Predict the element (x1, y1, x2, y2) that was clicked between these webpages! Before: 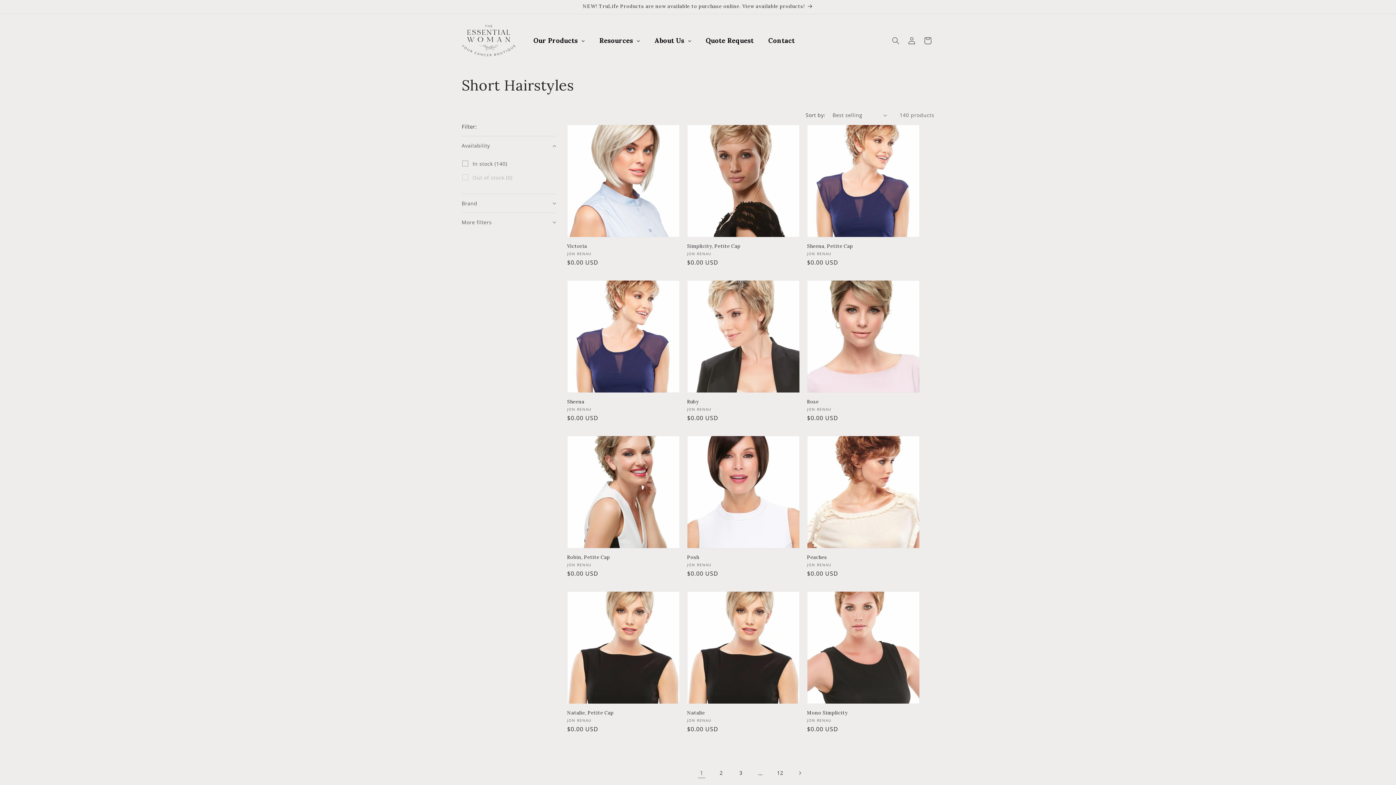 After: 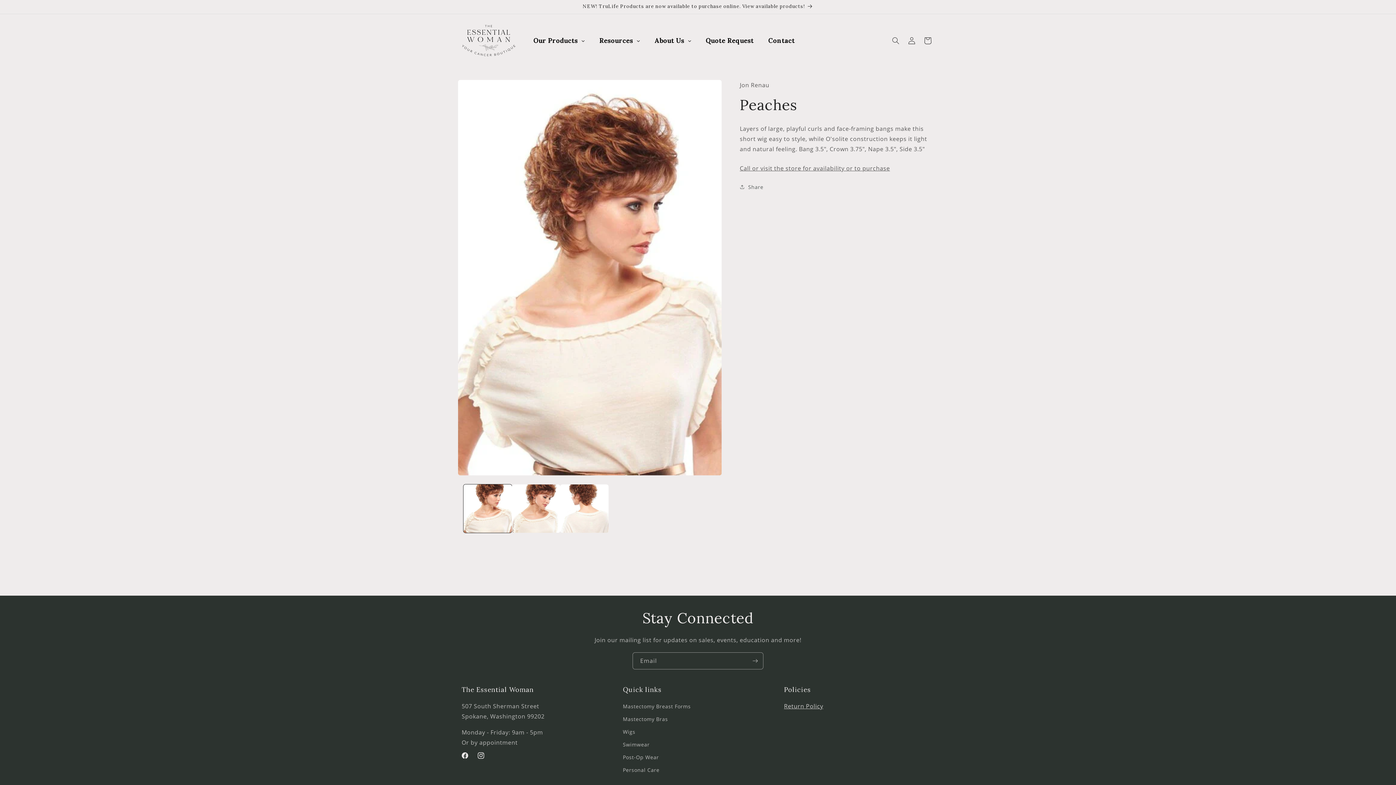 Action: bbox: (807, 554, 919, 560) label: Peaches